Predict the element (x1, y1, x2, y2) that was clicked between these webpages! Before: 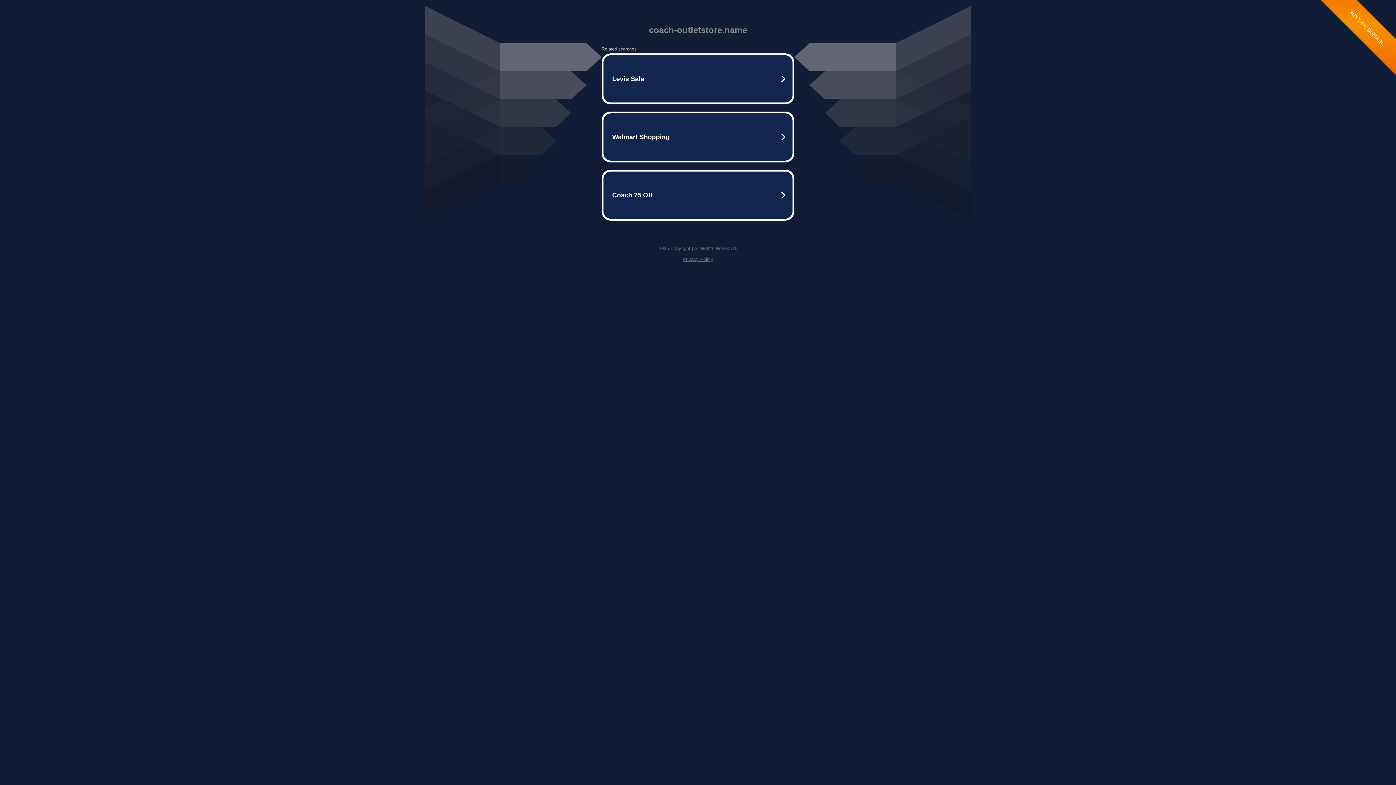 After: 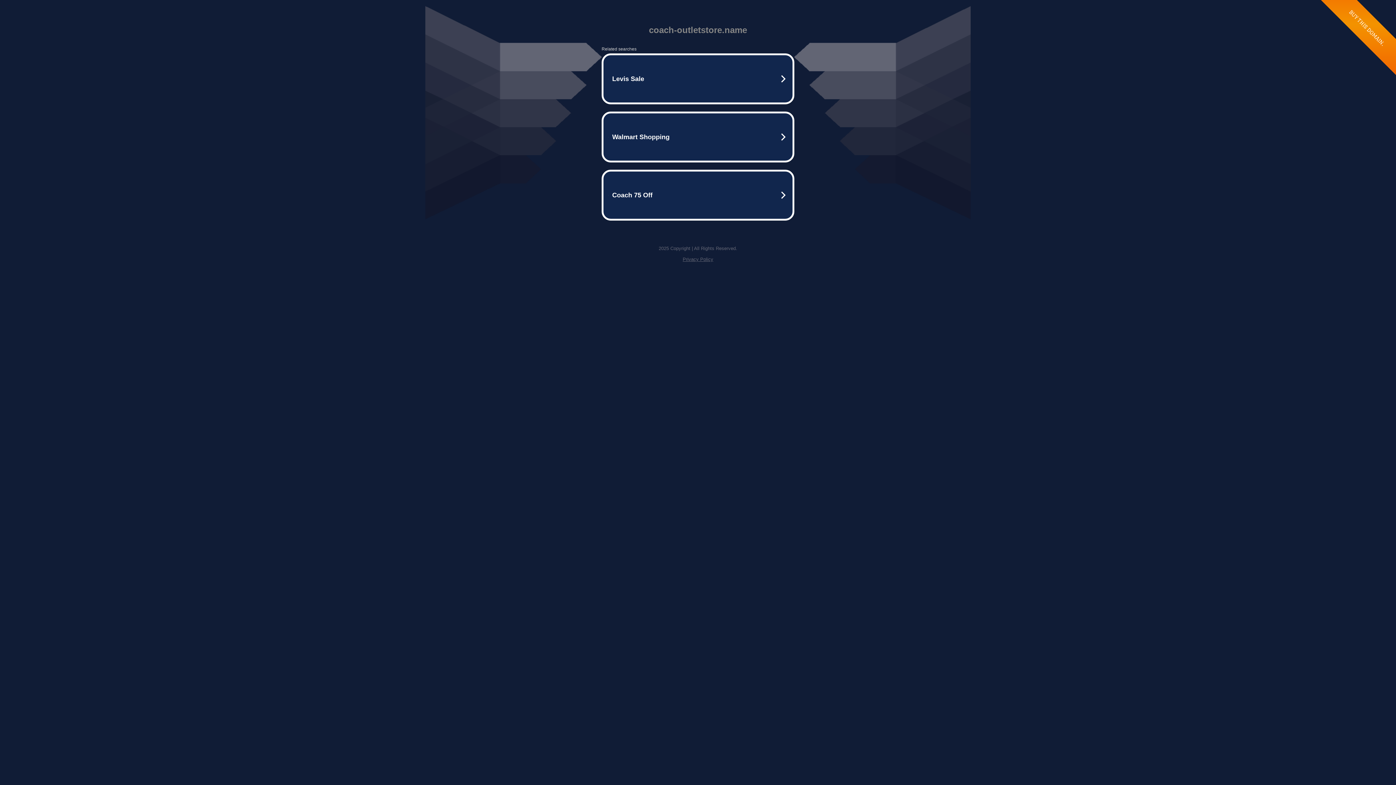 Action: bbox: (682, 256, 713, 262) label: Privacy Policy